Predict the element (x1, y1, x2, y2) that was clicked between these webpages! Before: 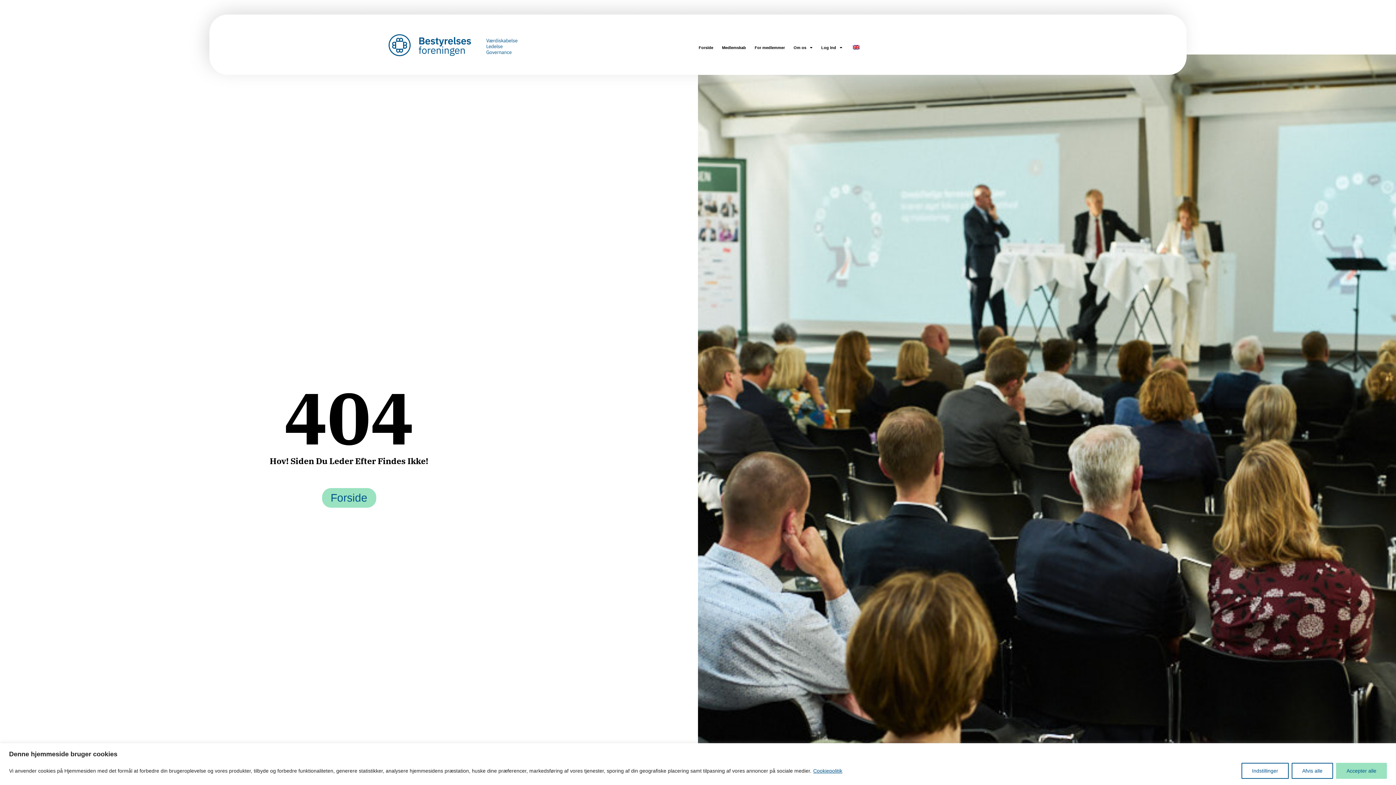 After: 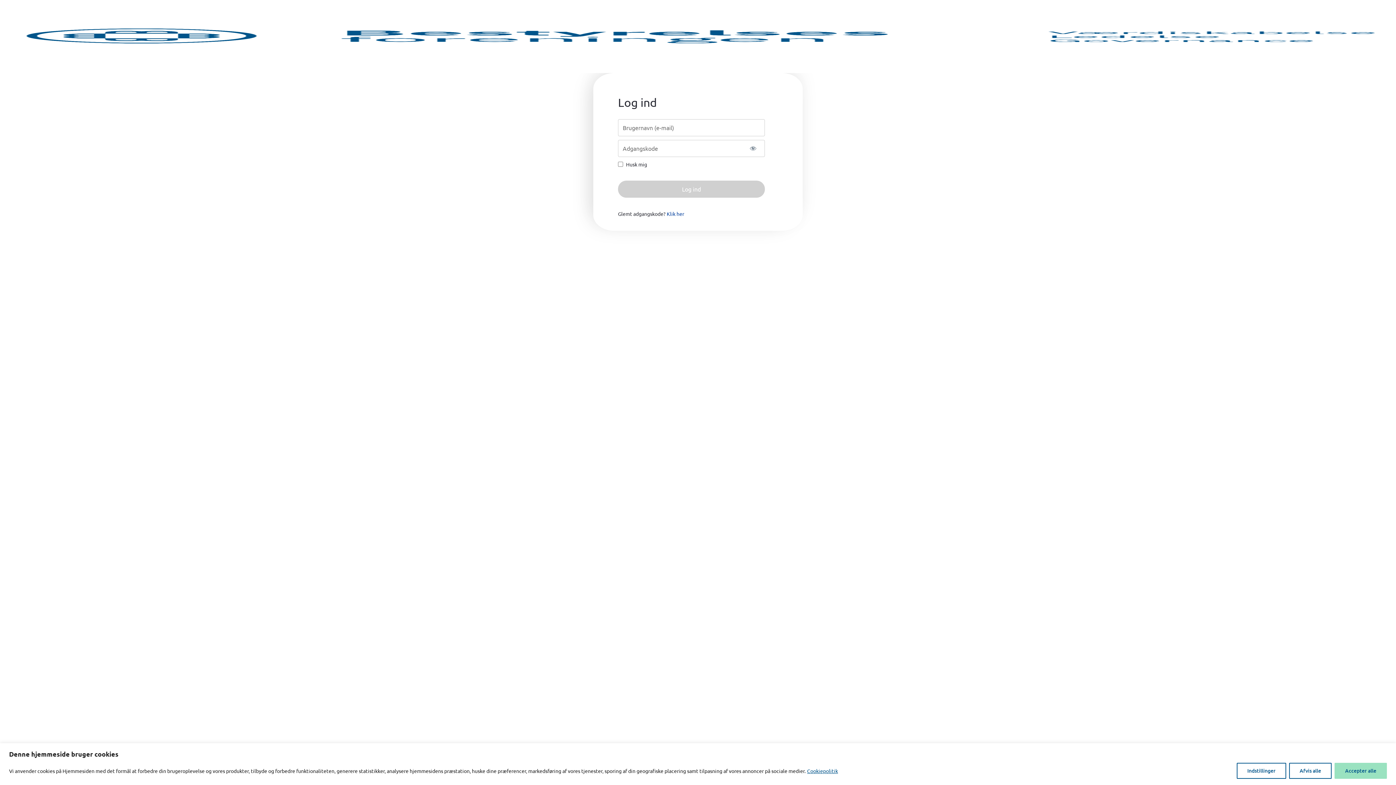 Action: label: For medlemmer bbox: (747, 40, 792, 54)